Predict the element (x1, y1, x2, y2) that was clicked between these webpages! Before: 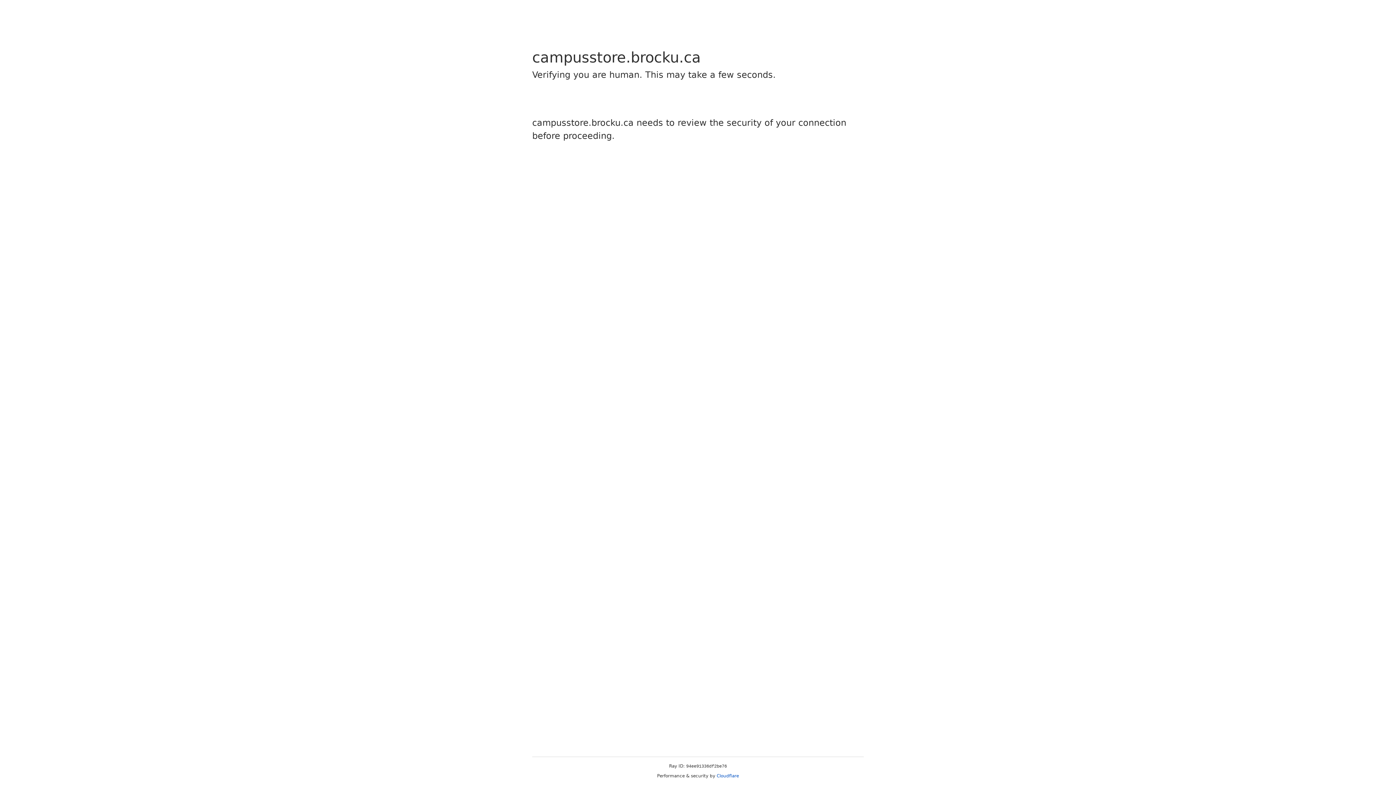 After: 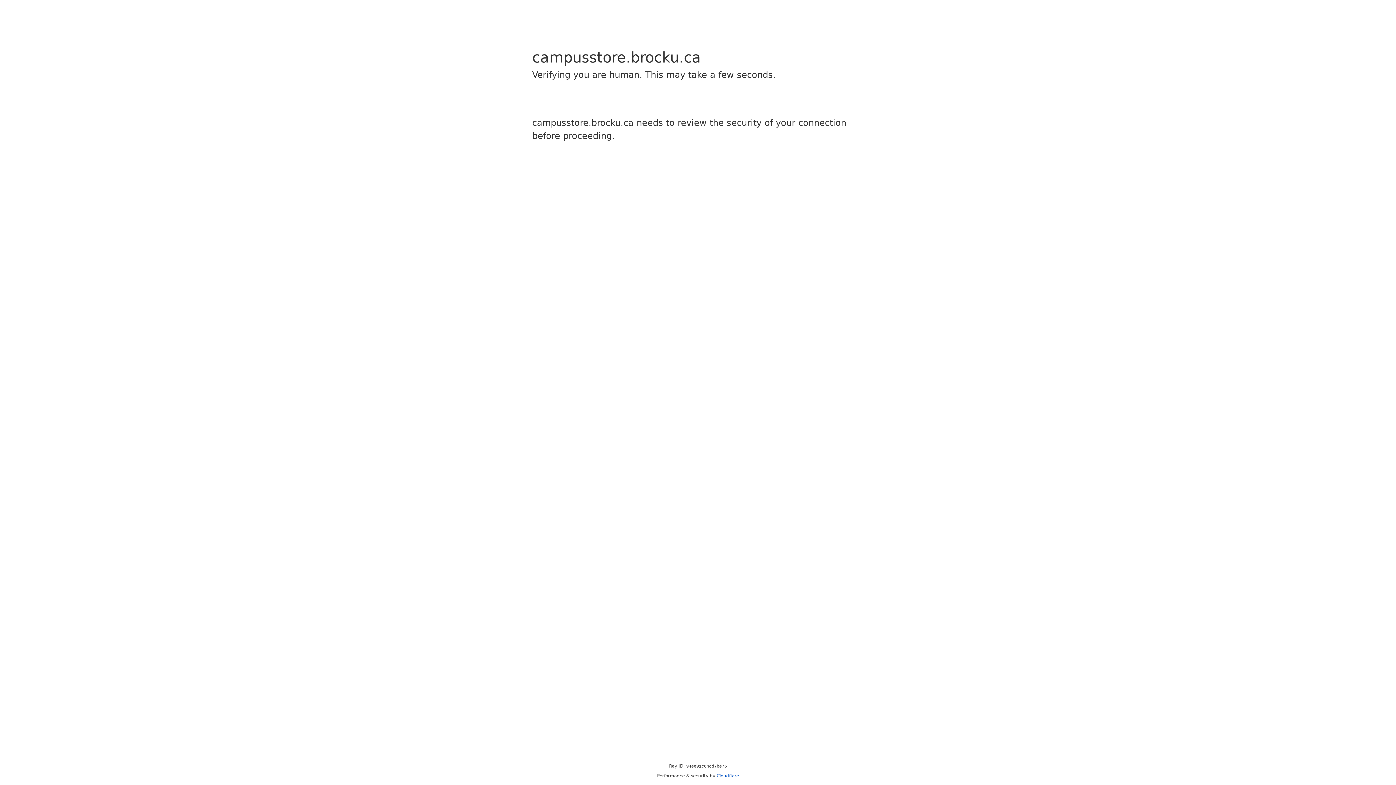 Action: bbox: (716, 773, 739, 778) label: Cloudflare